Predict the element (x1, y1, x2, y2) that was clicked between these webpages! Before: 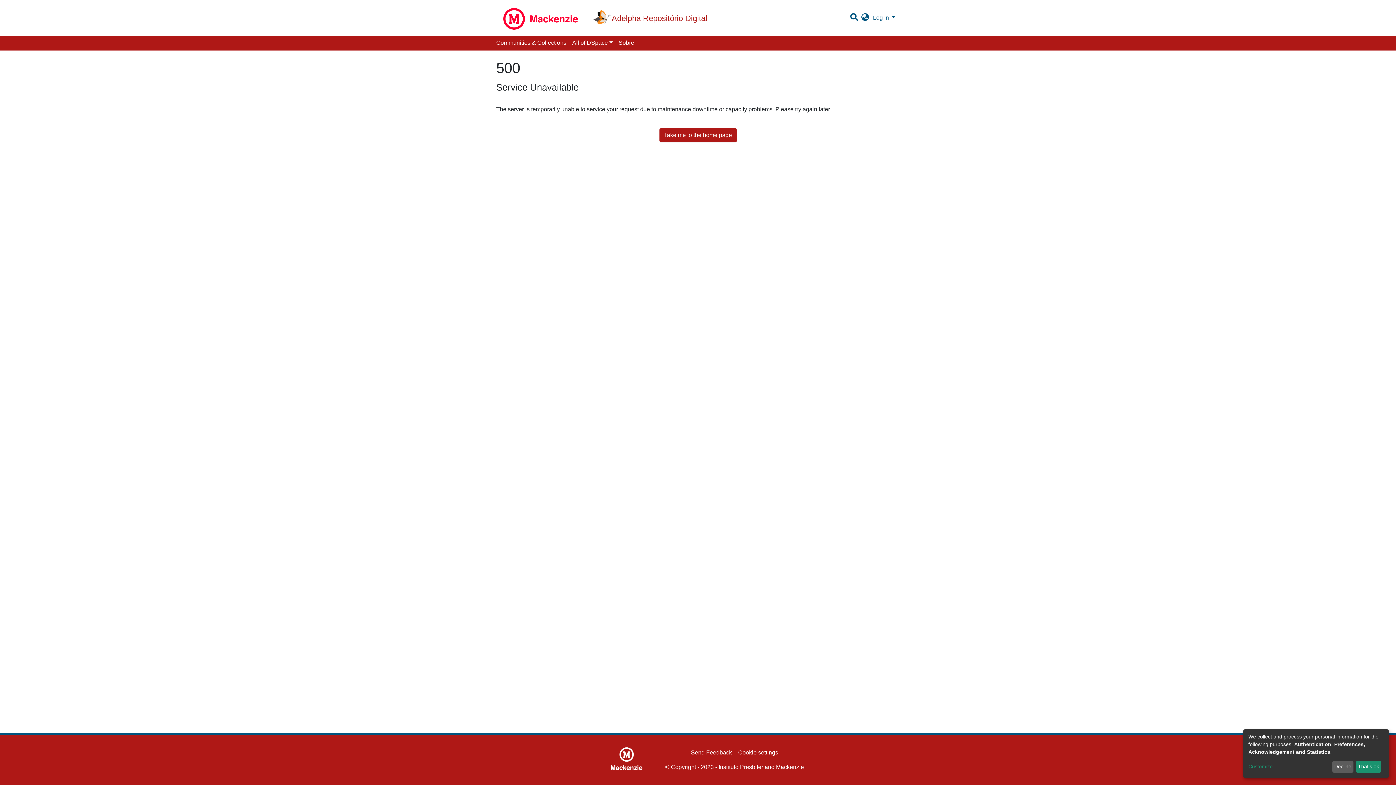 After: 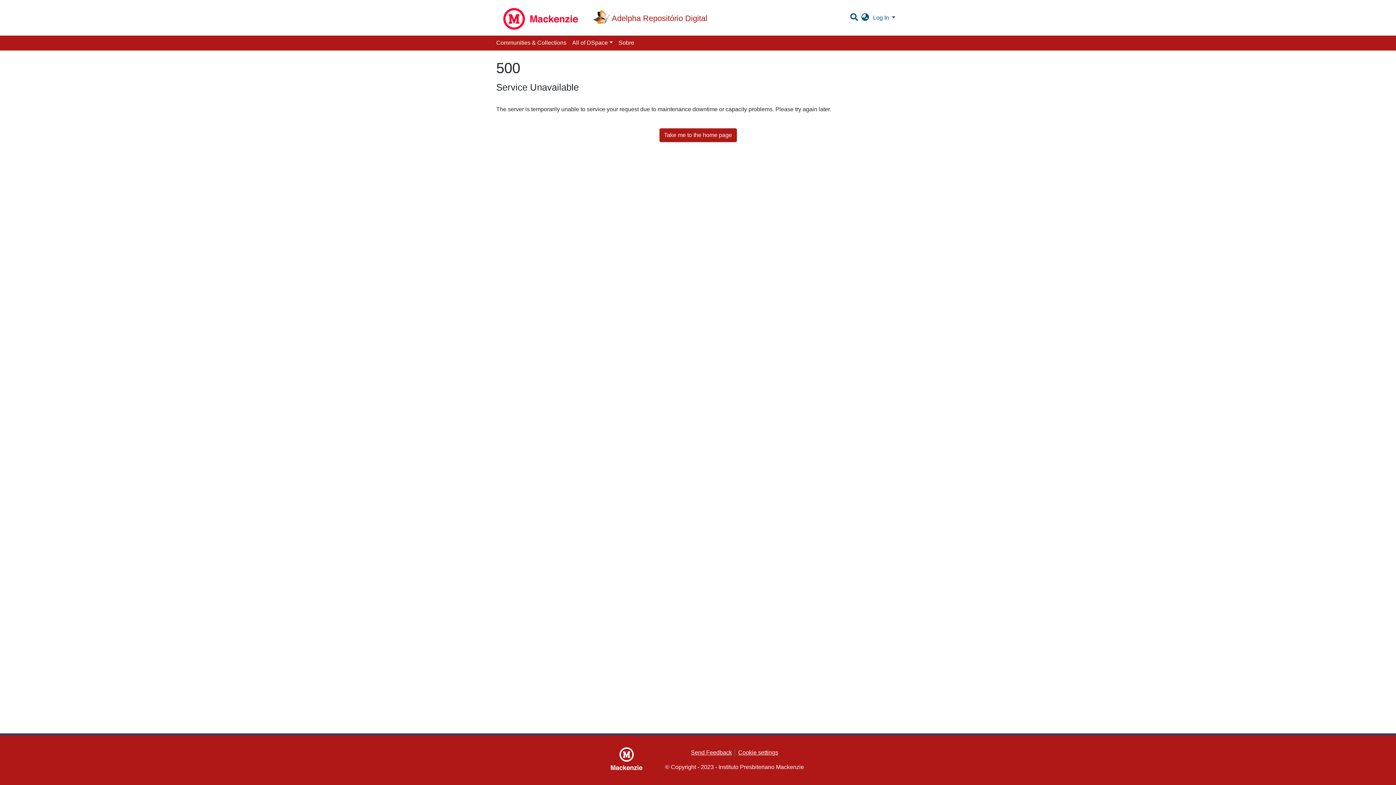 Action: label: Decline bbox: (1332, 761, 1353, 773)